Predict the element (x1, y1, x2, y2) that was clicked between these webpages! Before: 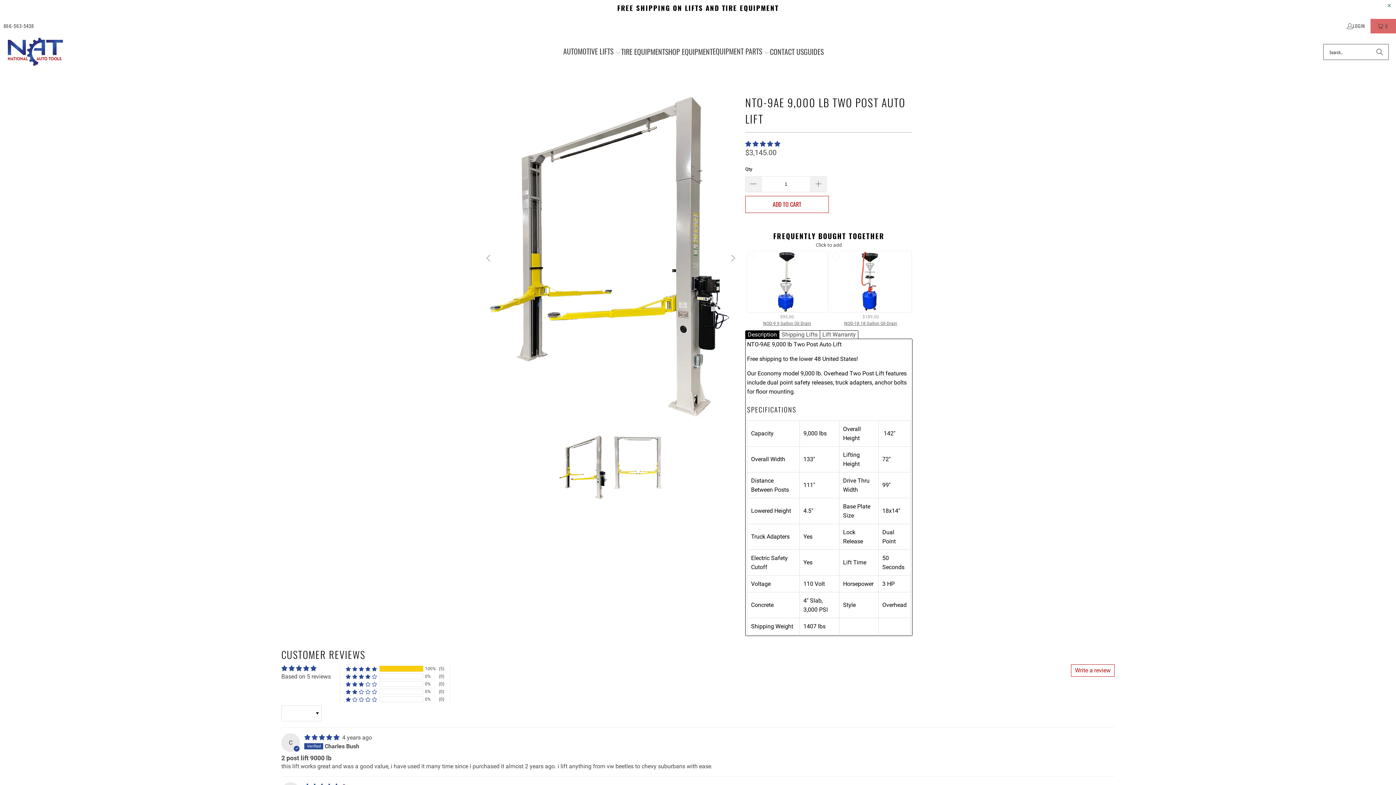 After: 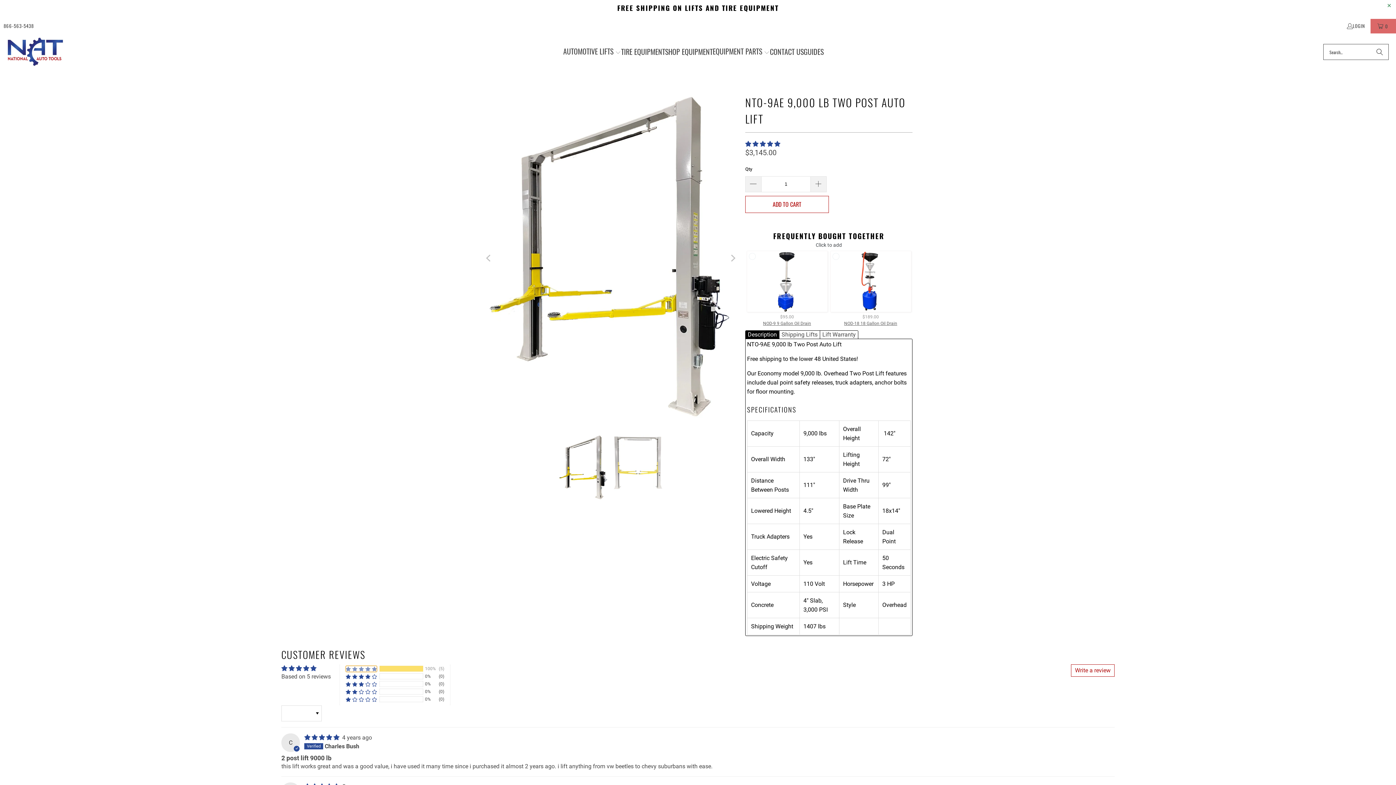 Action: bbox: (345, 666, 377, 672) label: 100% (5) reviews with 5 star rating